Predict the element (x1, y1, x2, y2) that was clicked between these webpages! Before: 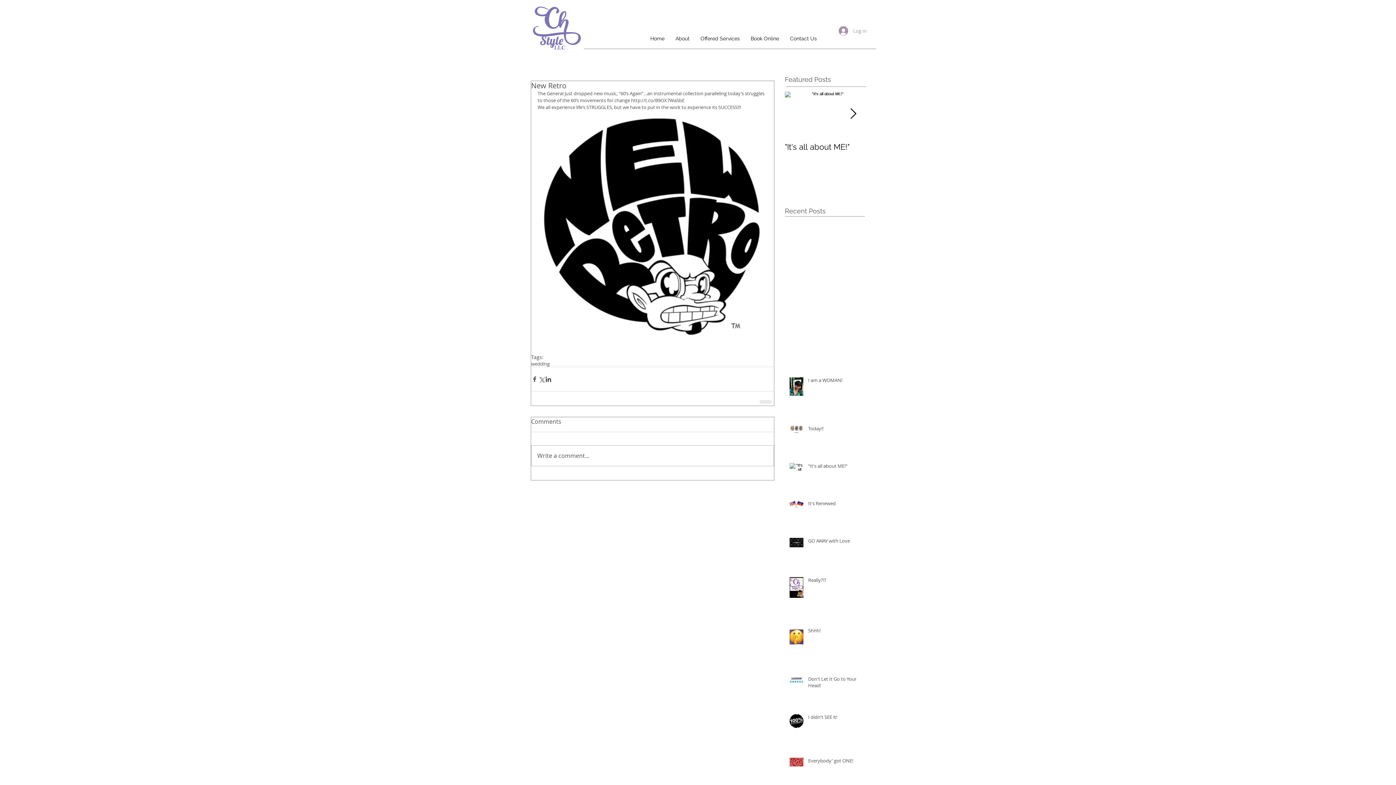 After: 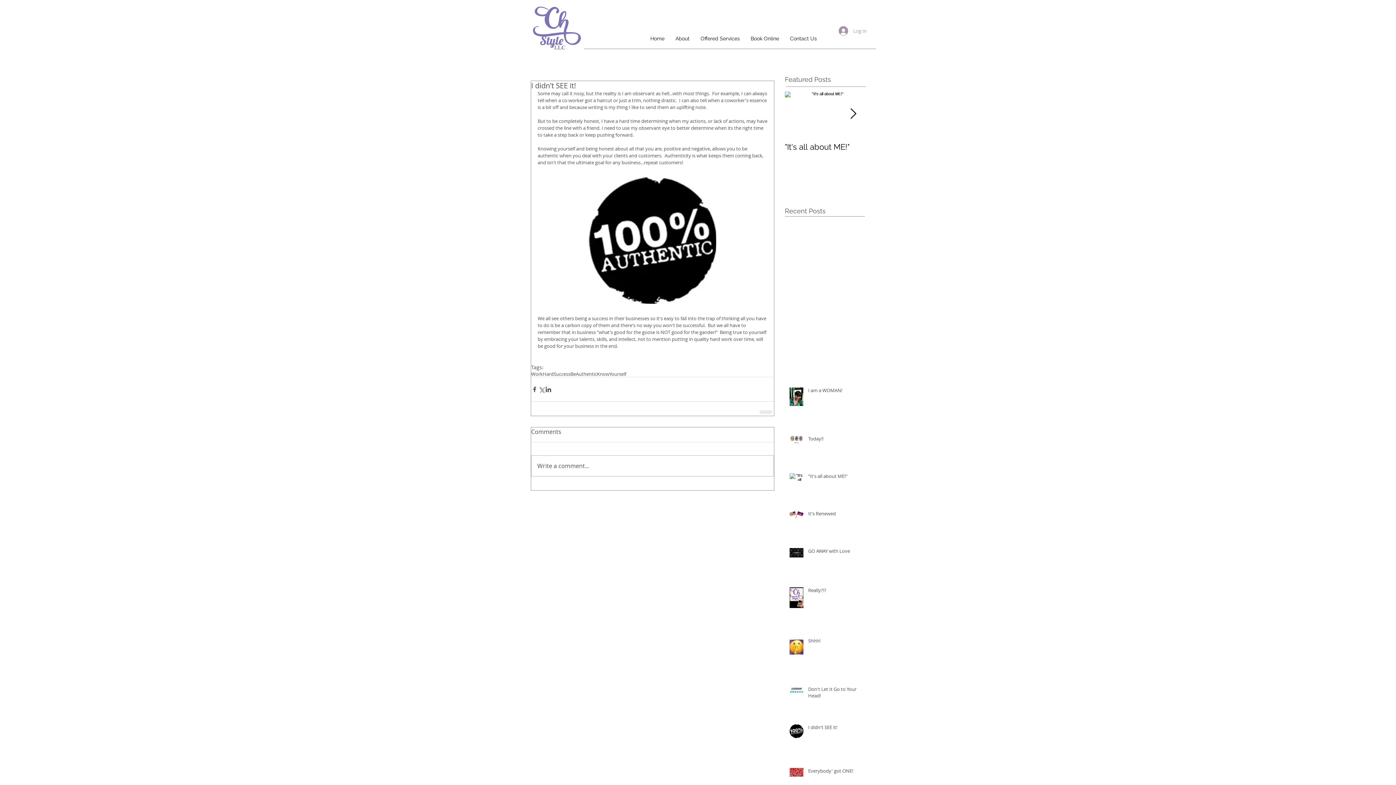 Action: label: I didn't SEE it! bbox: (808, 714, 869, 723)